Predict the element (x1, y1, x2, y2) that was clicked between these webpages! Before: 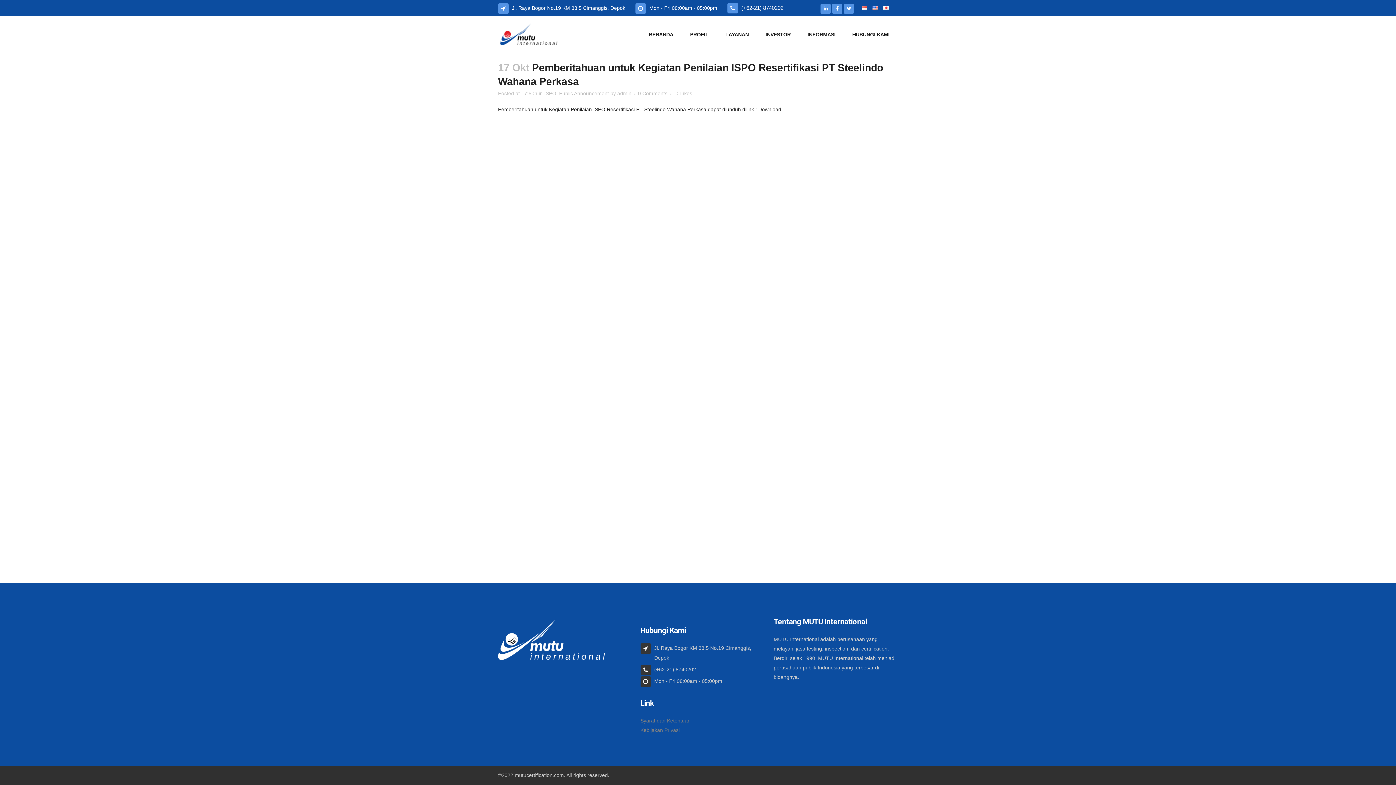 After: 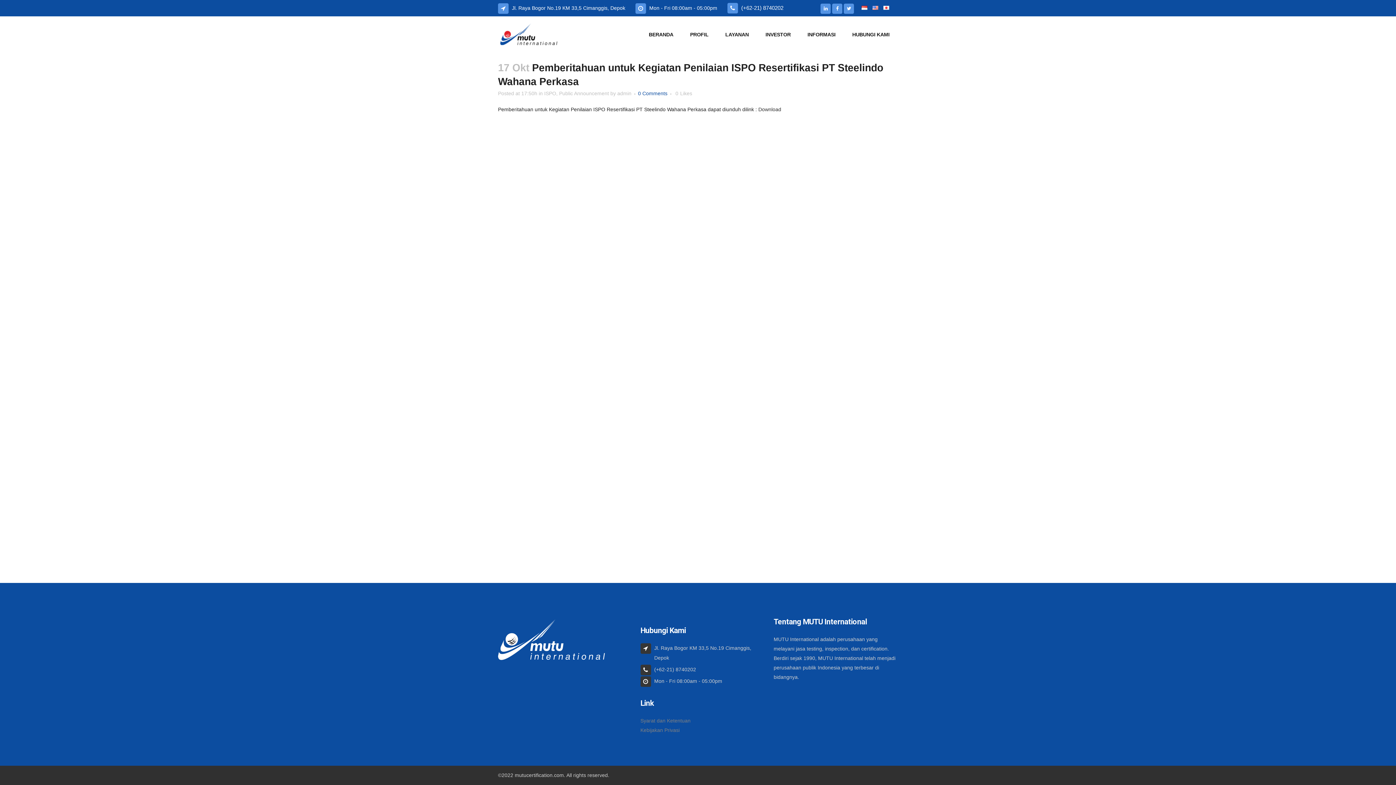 Action: label: 0 Comments bbox: (638, 90, 667, 96)